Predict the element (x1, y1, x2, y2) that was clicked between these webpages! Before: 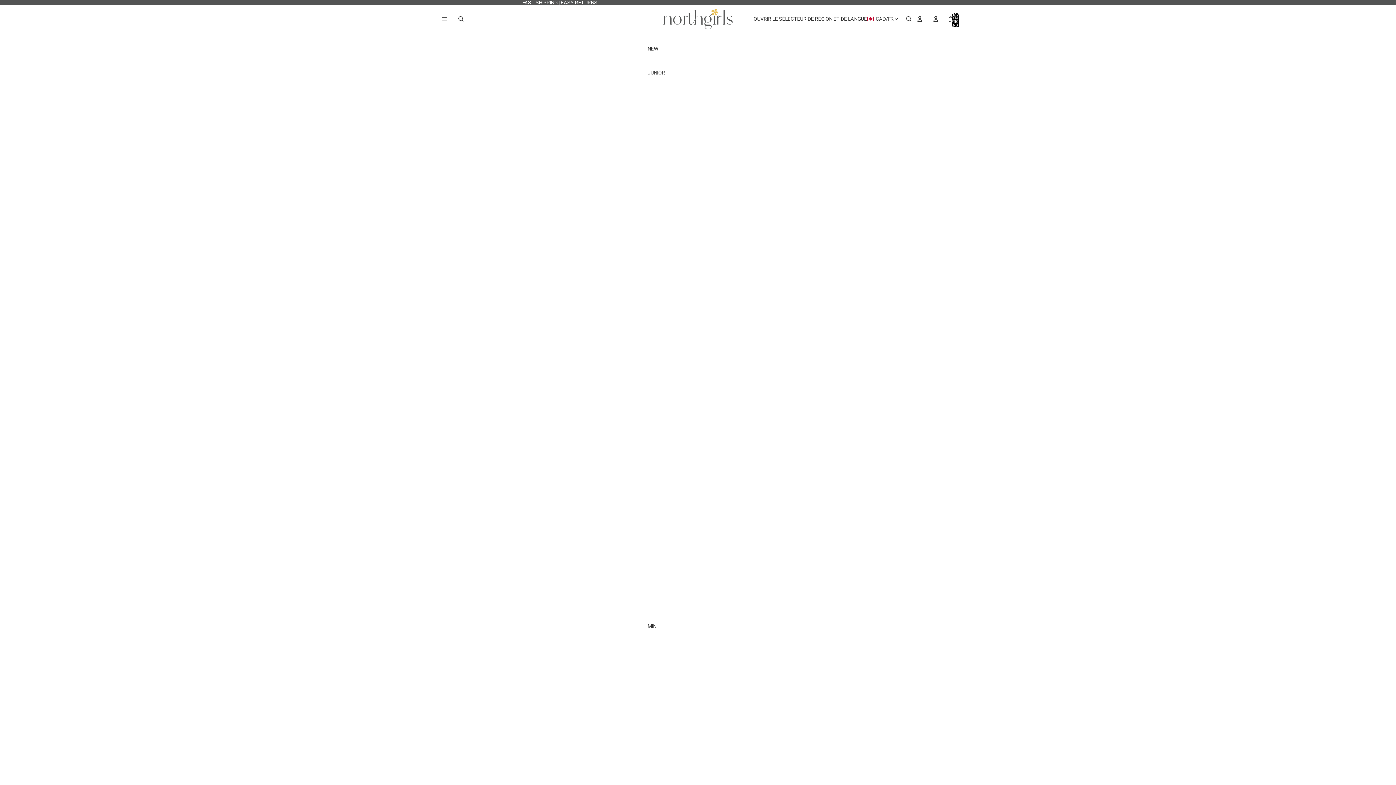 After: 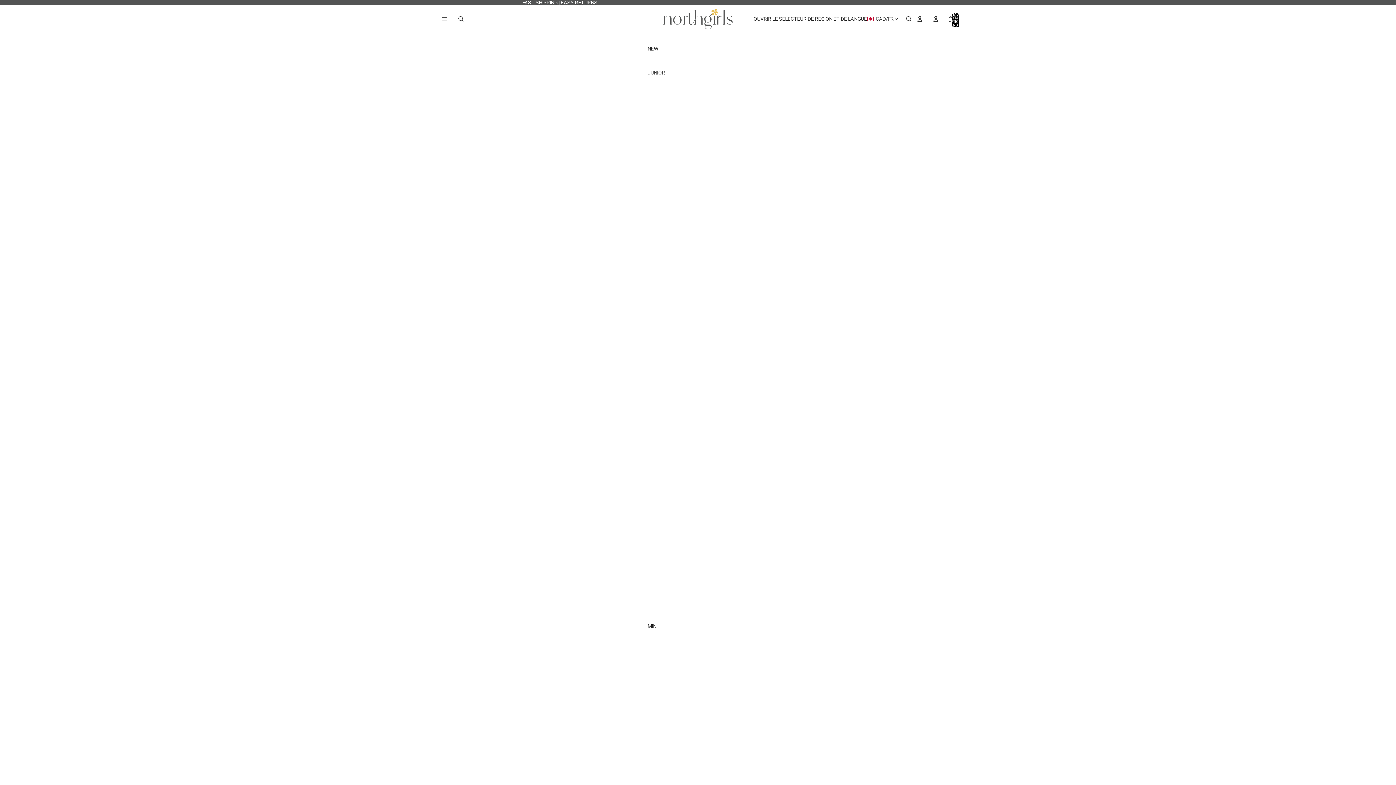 Action: label: Skirts & Skorts bbox: (653, 483, 687, 494)